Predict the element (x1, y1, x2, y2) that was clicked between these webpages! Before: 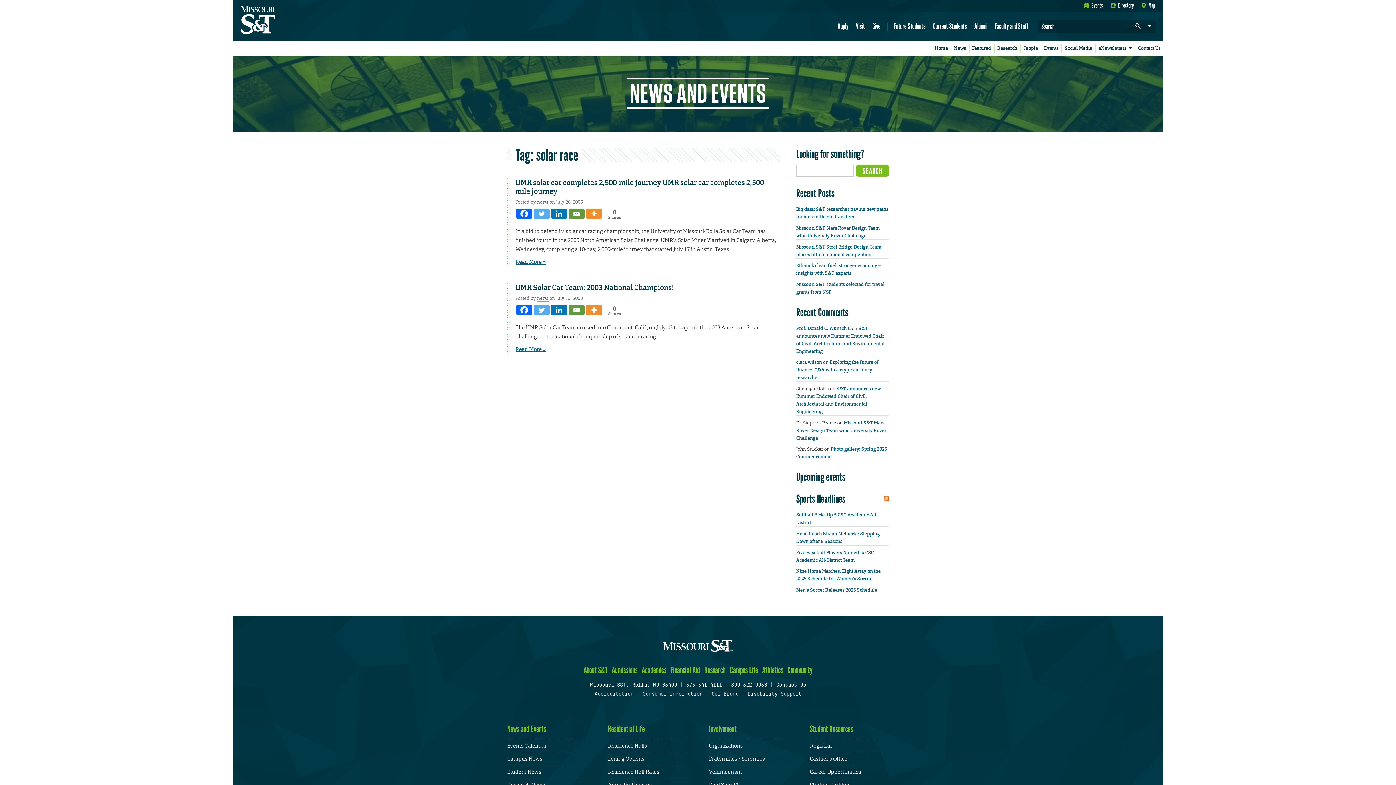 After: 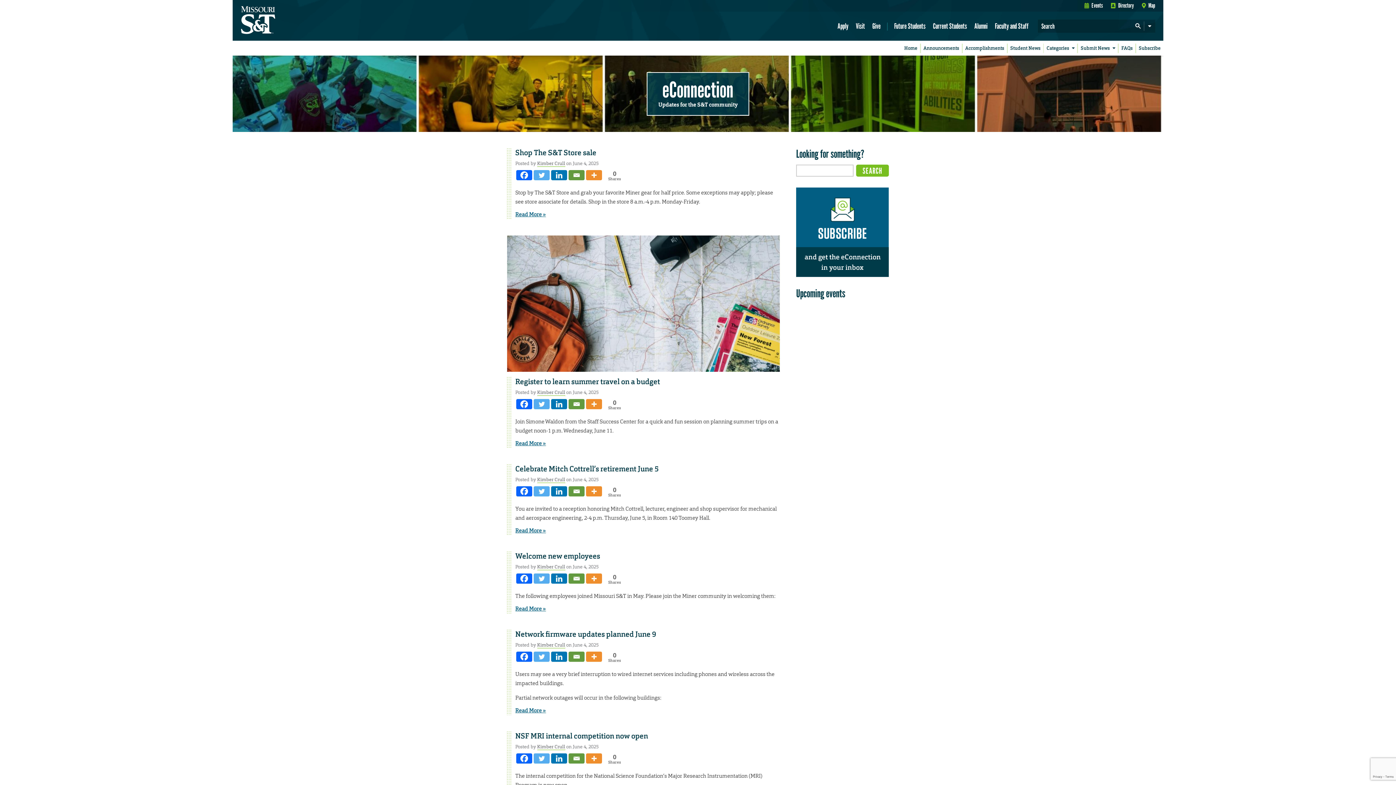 Action: label: Campus News bbox: (507, 755, 542, 762)